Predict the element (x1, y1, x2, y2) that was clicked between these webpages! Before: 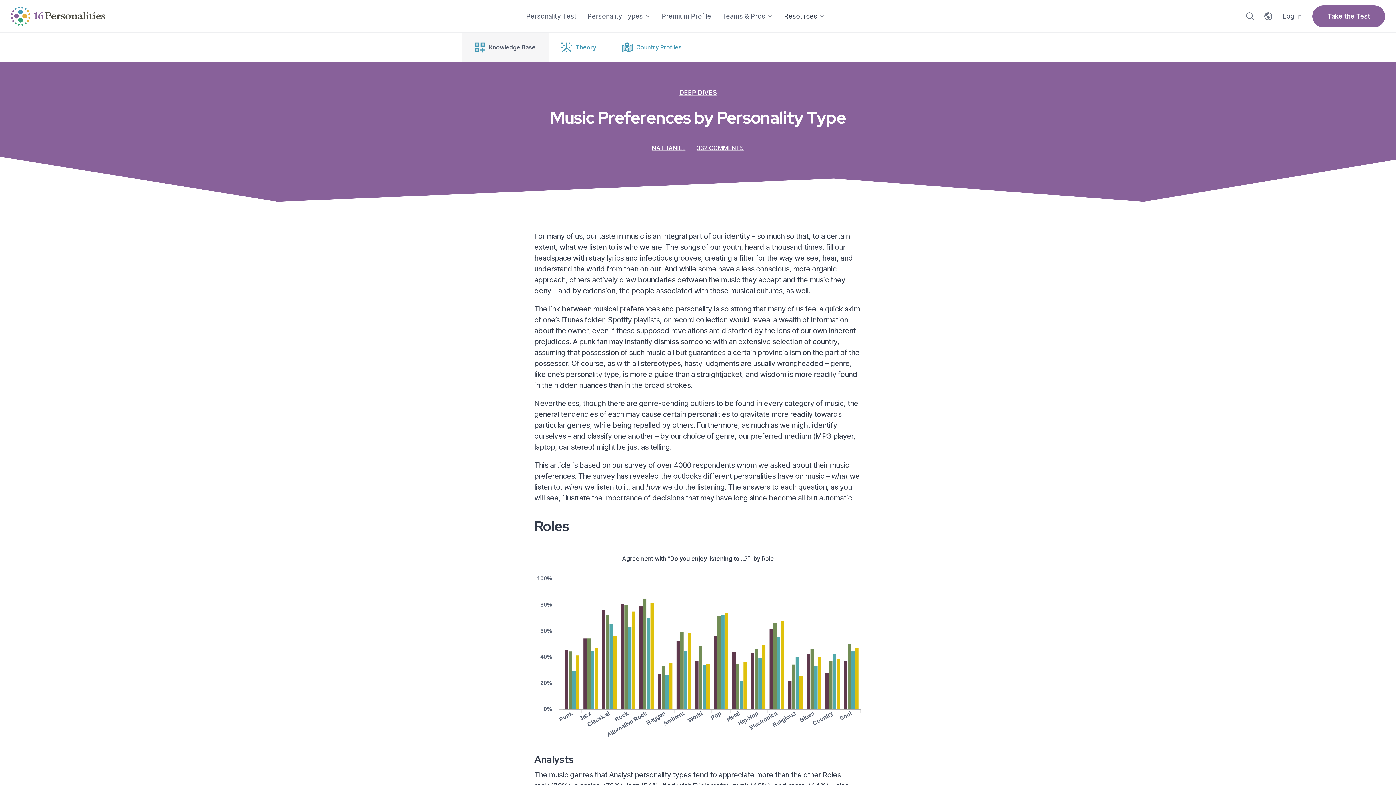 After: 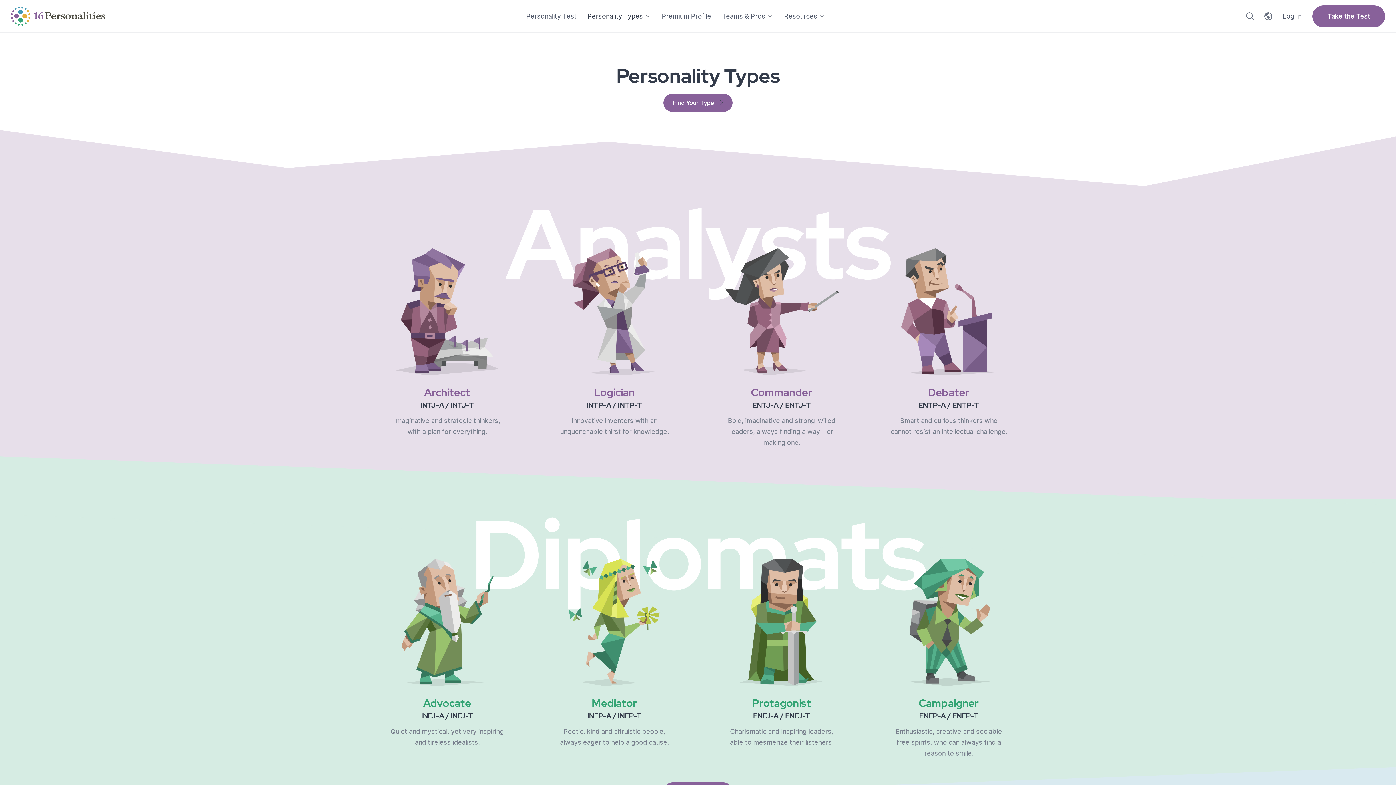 Action: bbox: (582, 0, 656, 32) label: Personality Types